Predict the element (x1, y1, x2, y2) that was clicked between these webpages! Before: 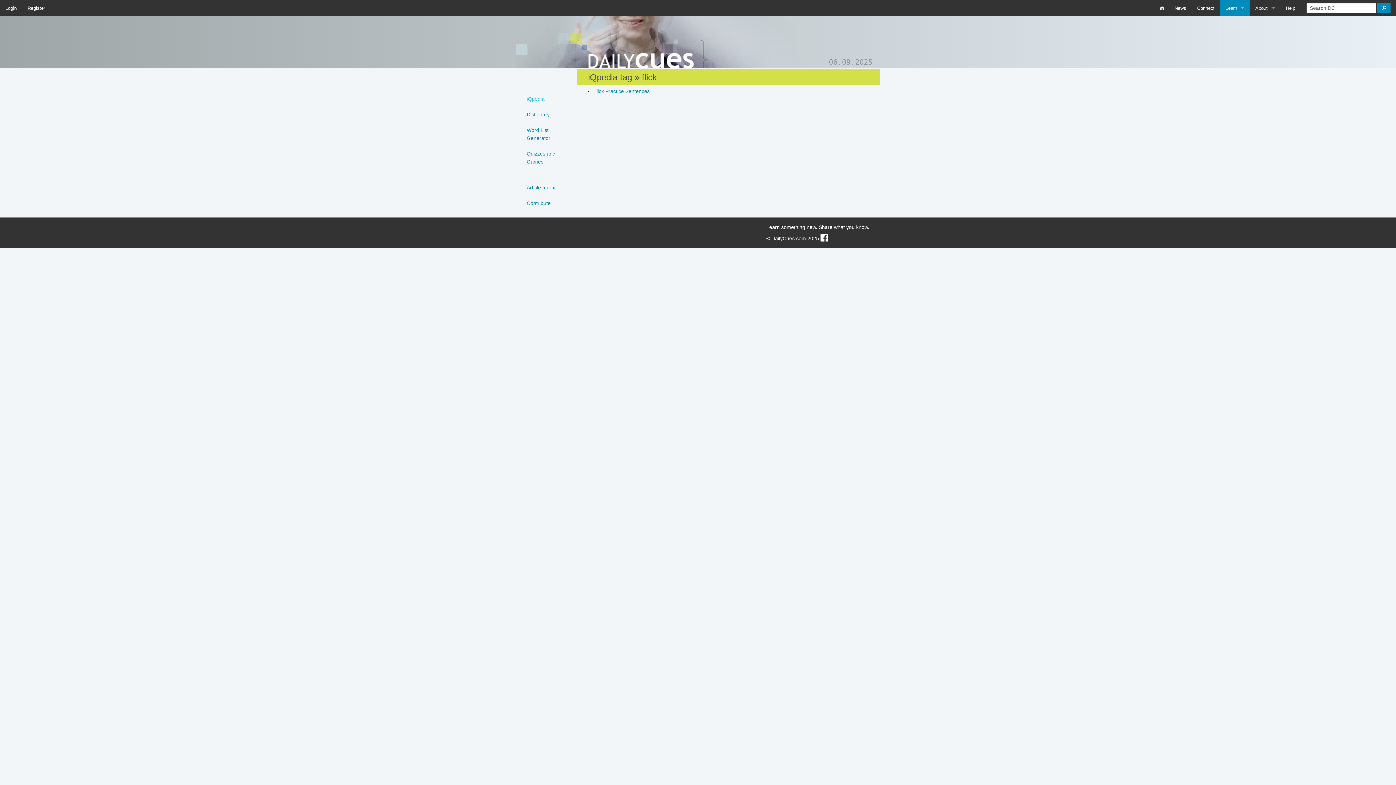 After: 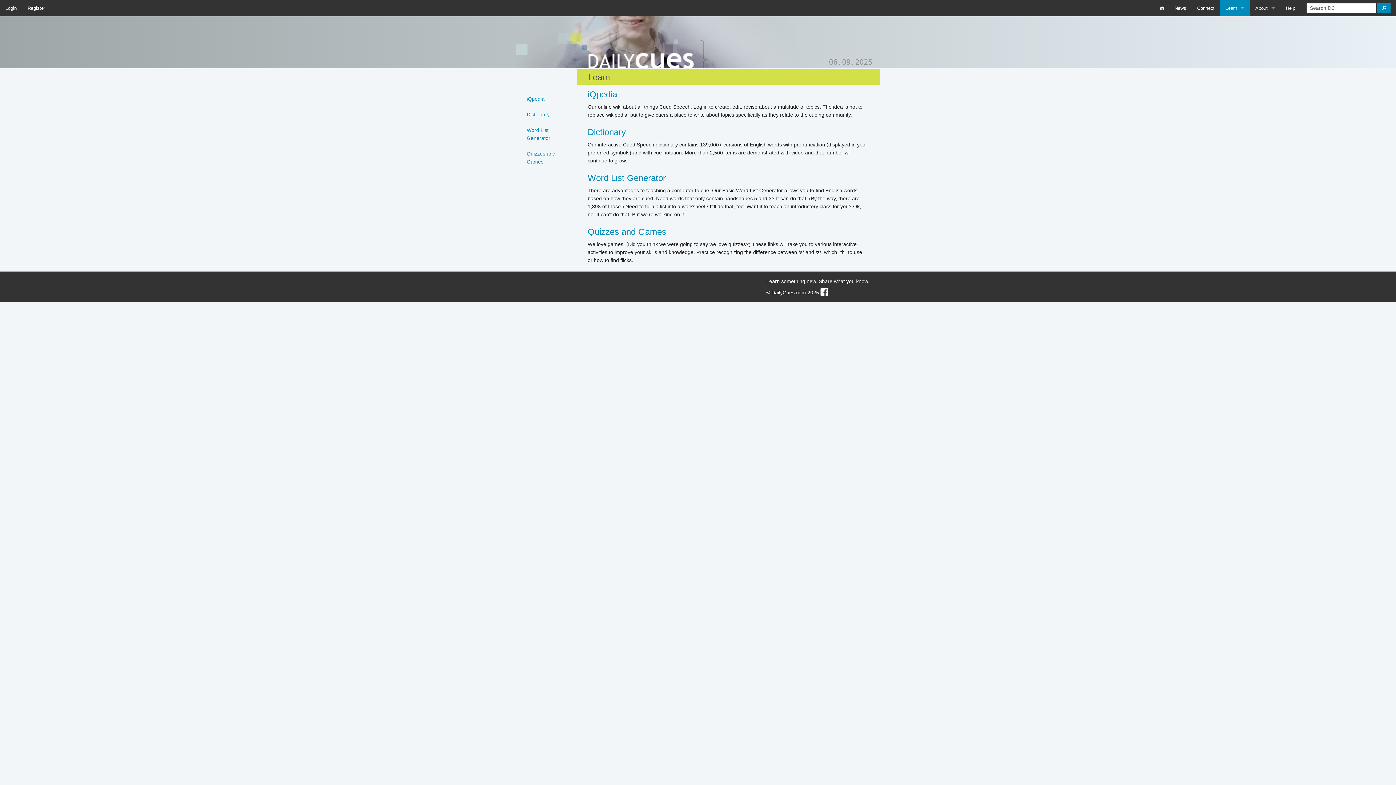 Action: bbox: (1220, 0, 1250, 16) label: Learn